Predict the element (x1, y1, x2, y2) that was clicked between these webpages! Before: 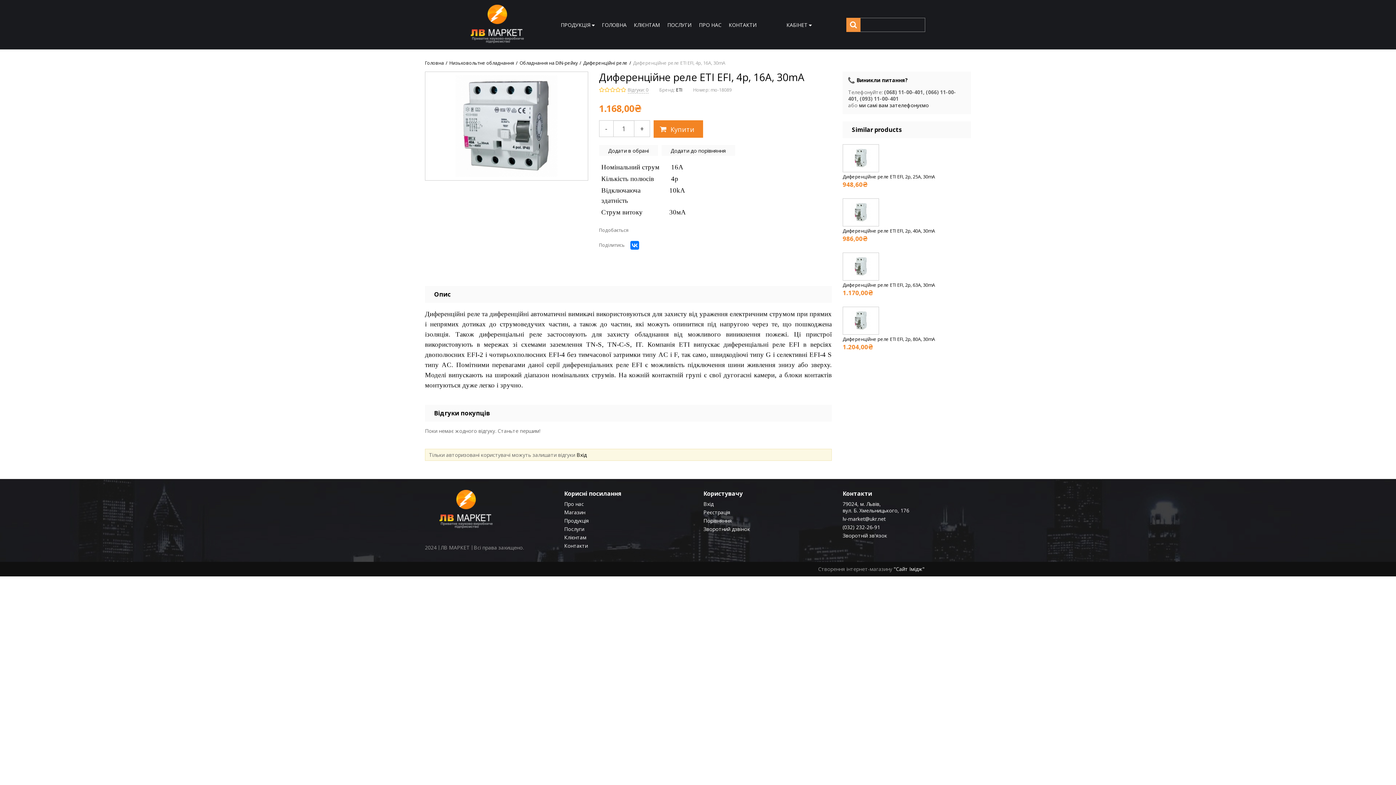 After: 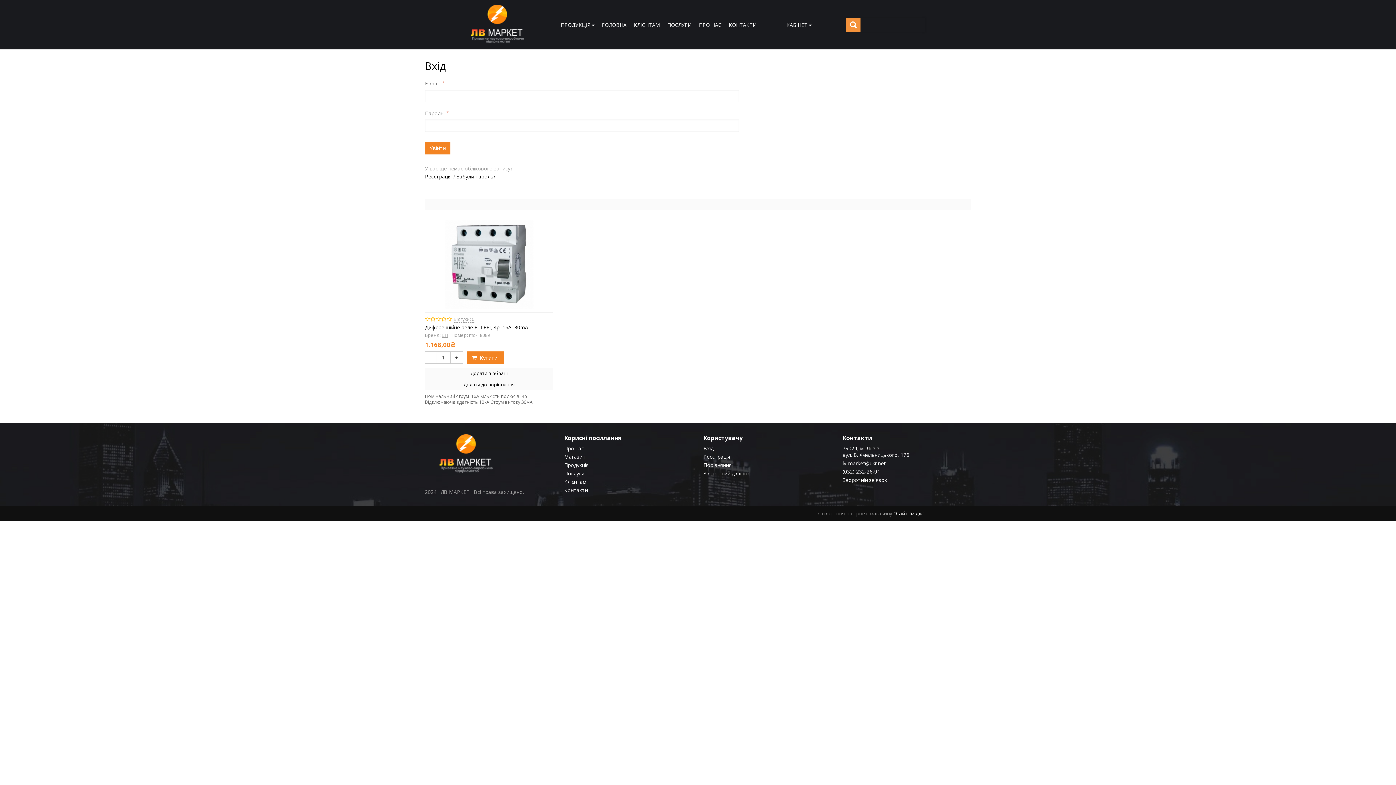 Action: label: Вхід bbox: (576, 451, 586, 458)